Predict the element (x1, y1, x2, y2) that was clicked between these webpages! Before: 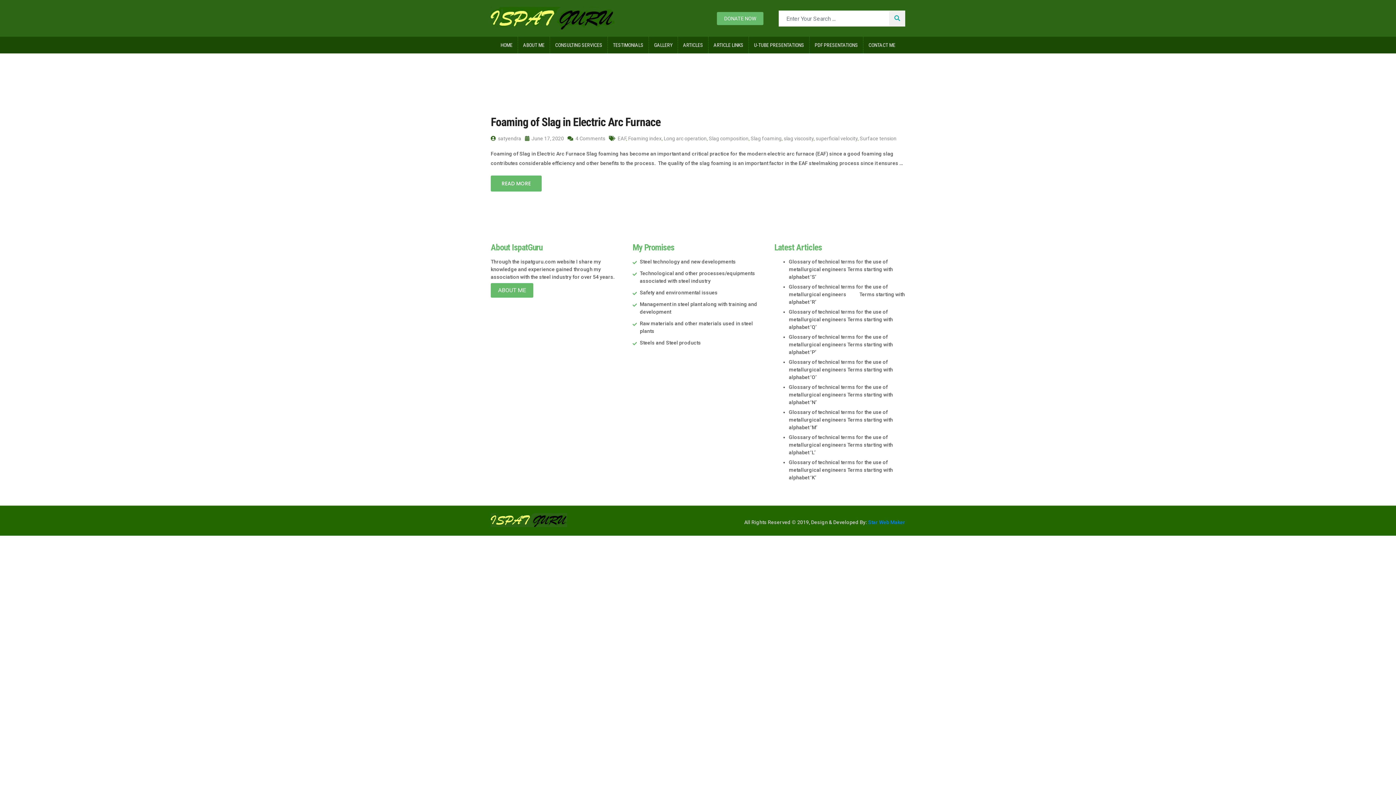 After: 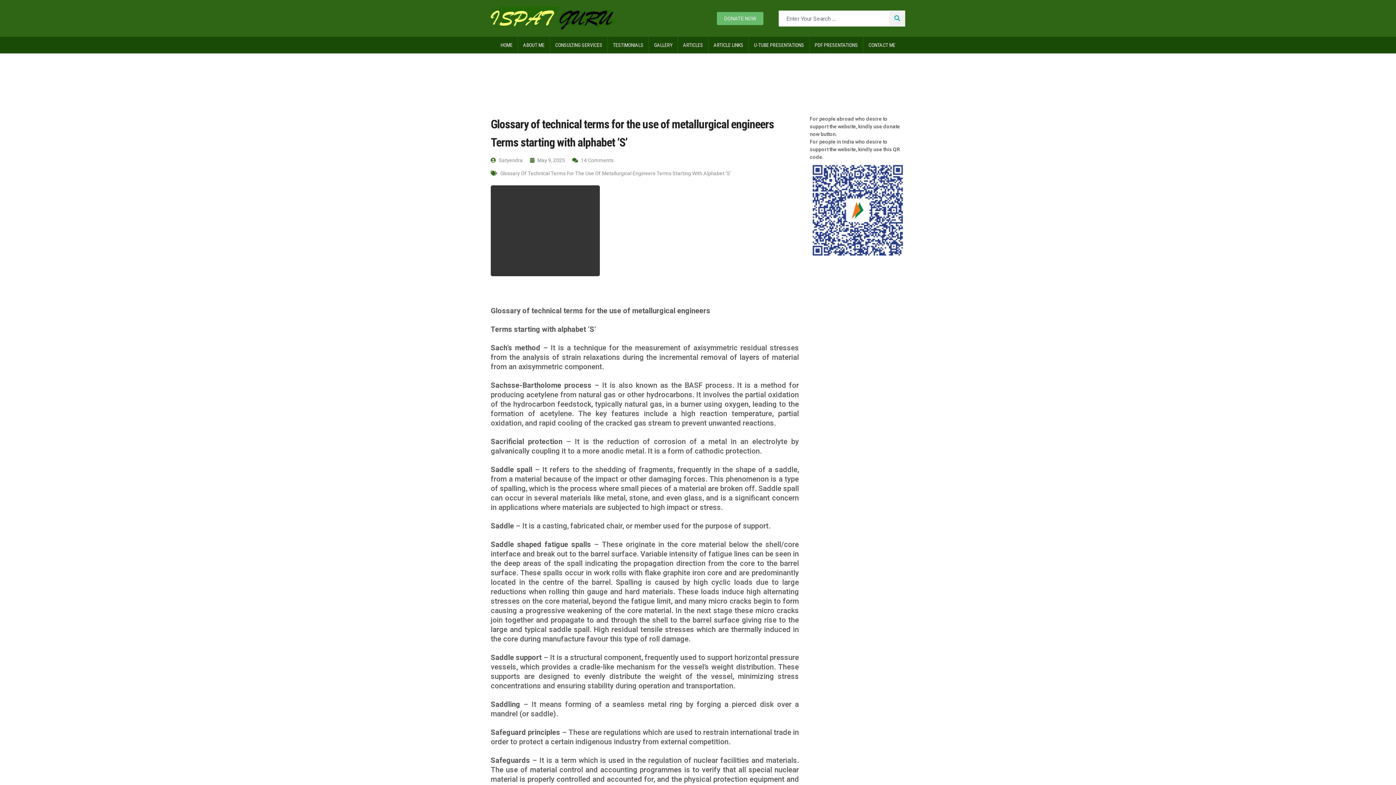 Action: label: Glossary of technical terms for the use of metallurgical engineers Terms starting with alphabet ‘S’ bbox: (789, 258, 893, 280)